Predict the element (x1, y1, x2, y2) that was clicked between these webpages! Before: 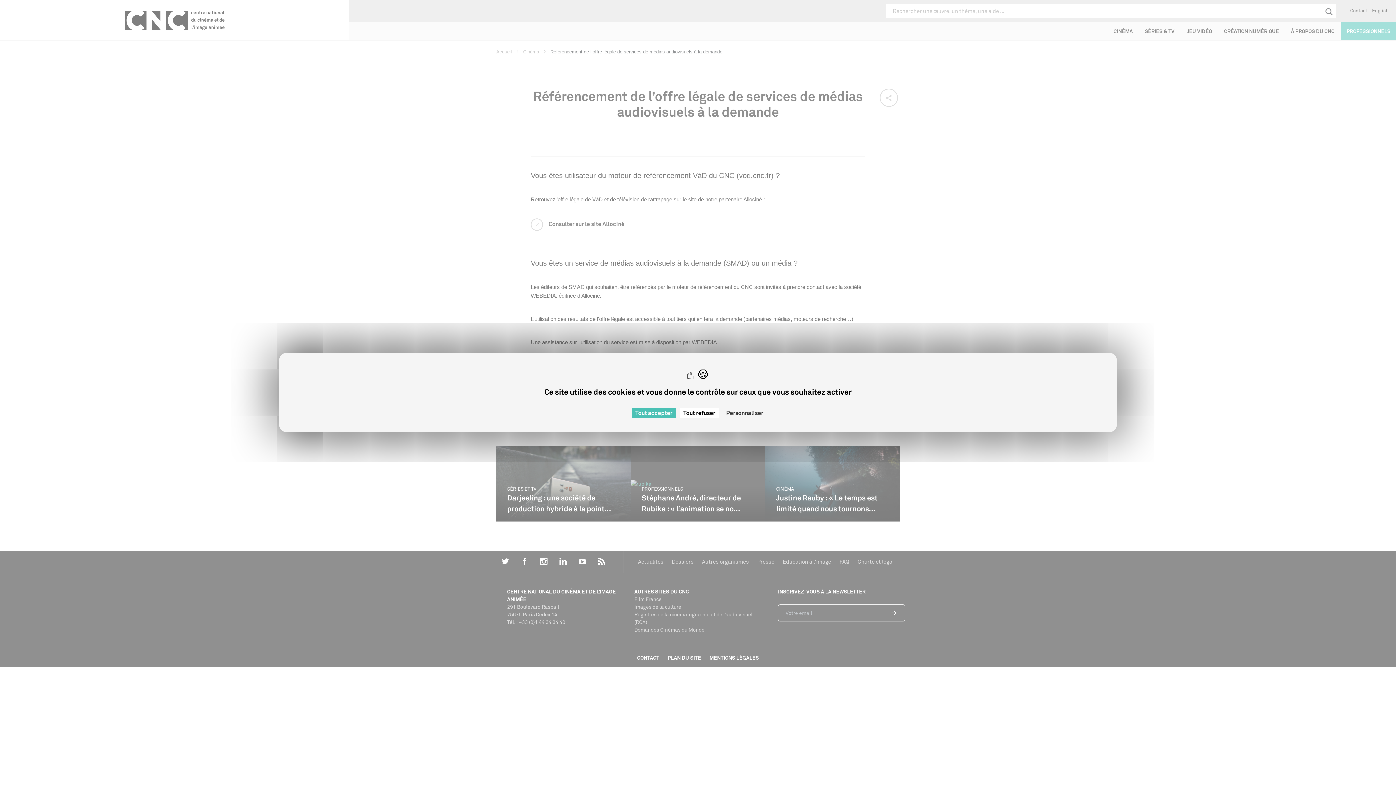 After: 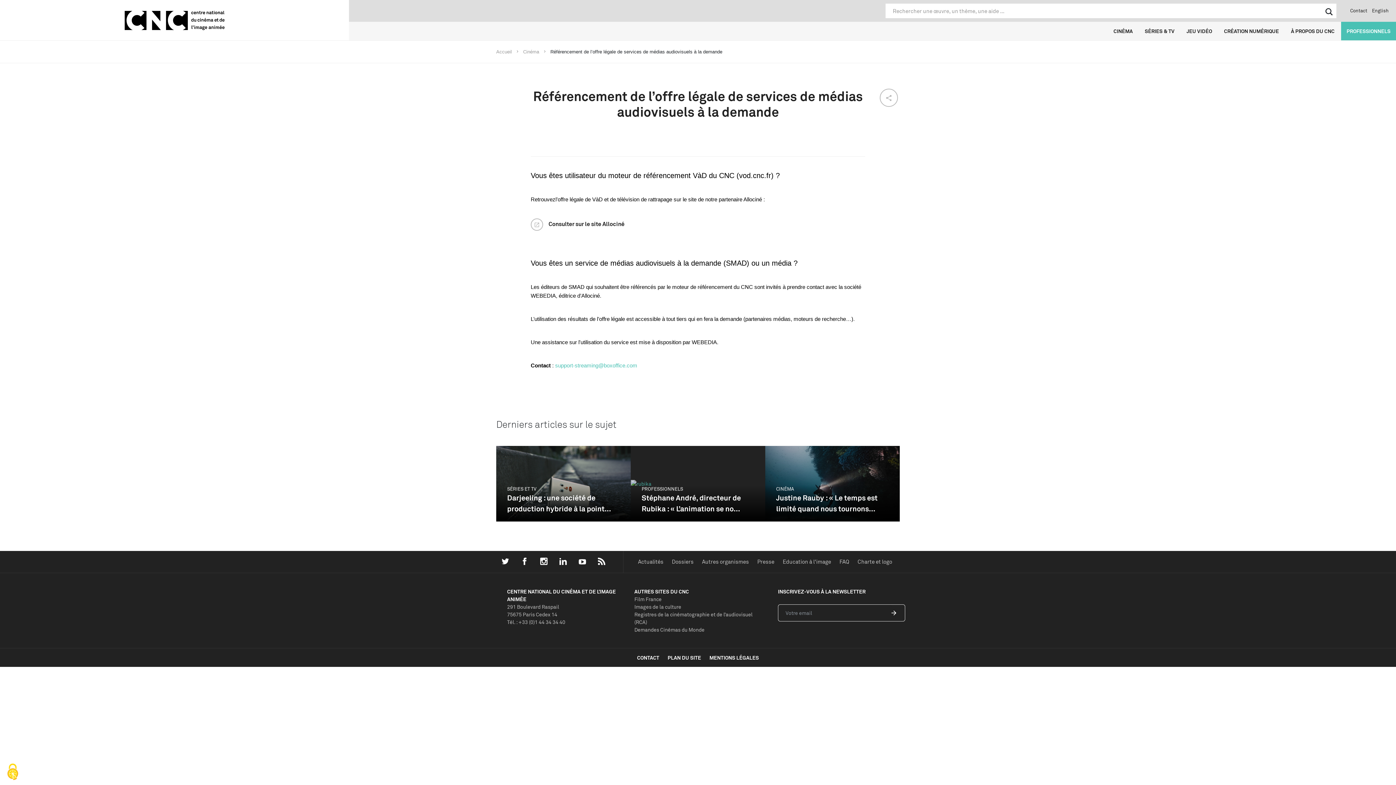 Action: bbox: (679, 408, 719, 418) label: Cookies : Tout refuser